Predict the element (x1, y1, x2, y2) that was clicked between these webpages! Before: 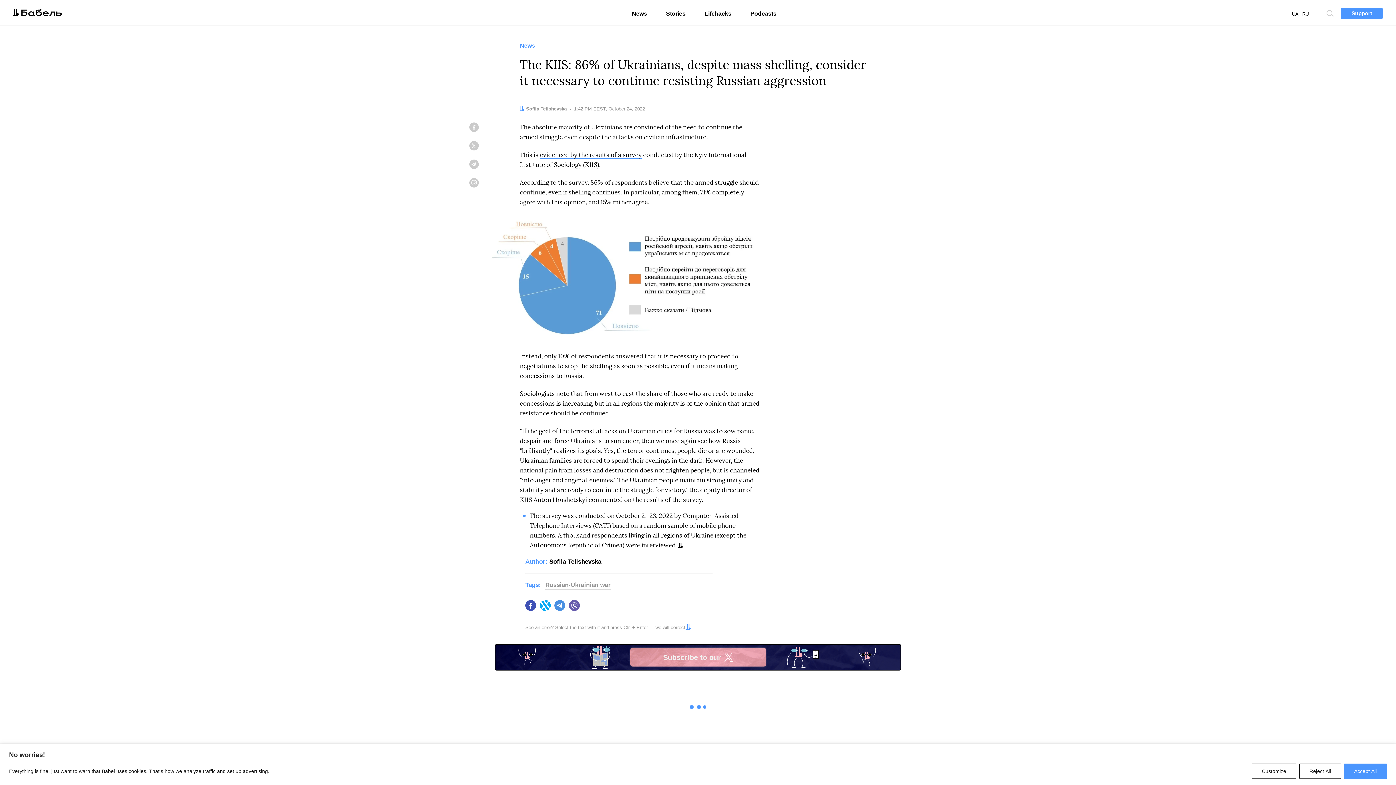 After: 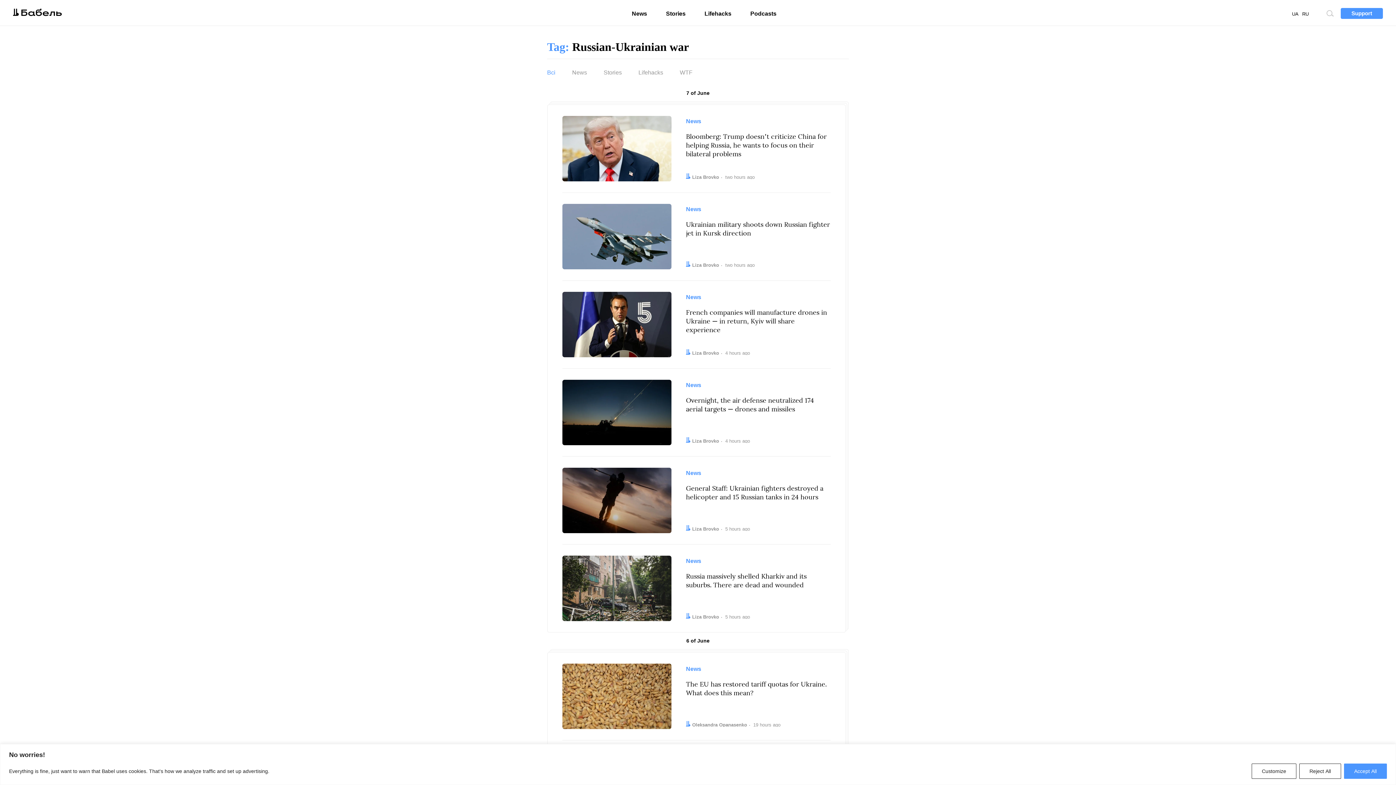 Action: label: Russian-Ukrainian war bbox: (545, 581, 610, 589)